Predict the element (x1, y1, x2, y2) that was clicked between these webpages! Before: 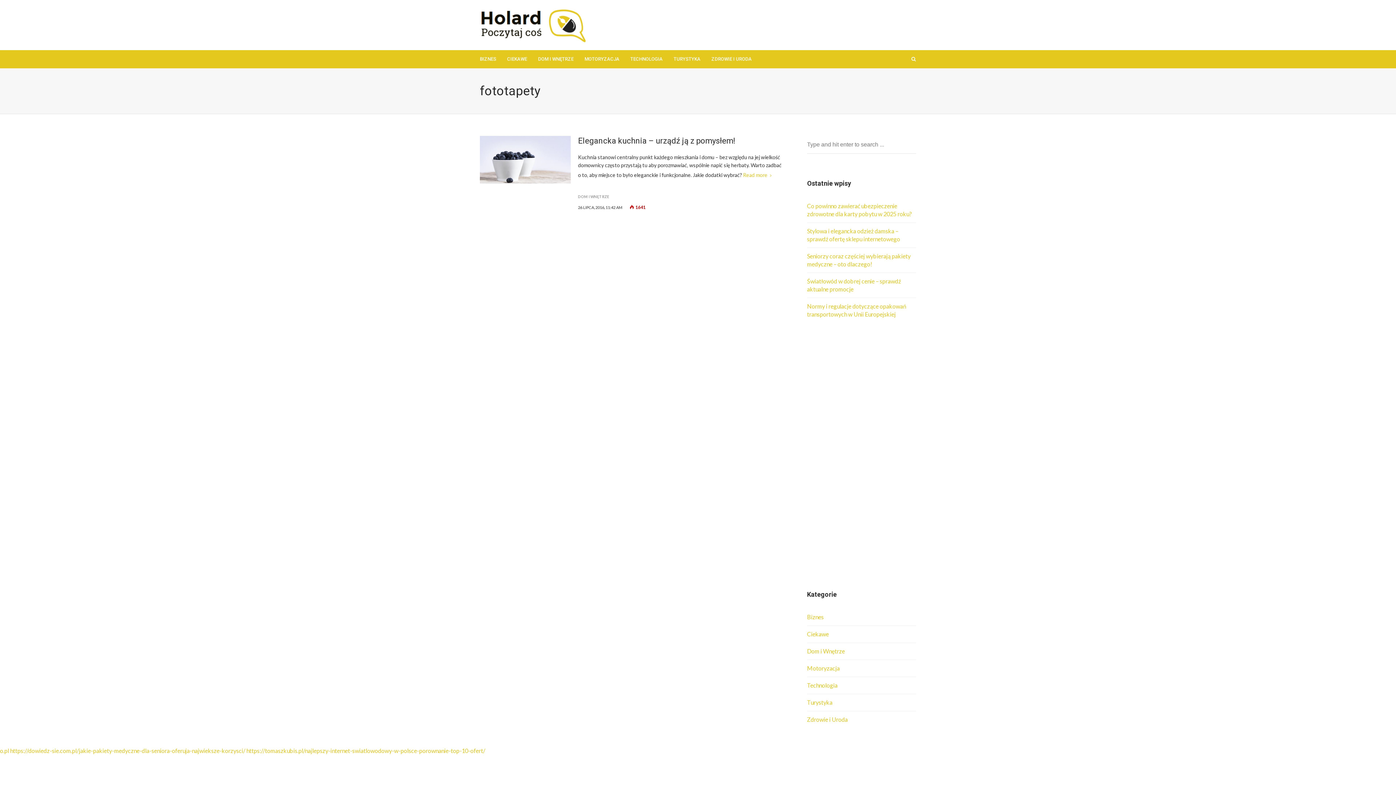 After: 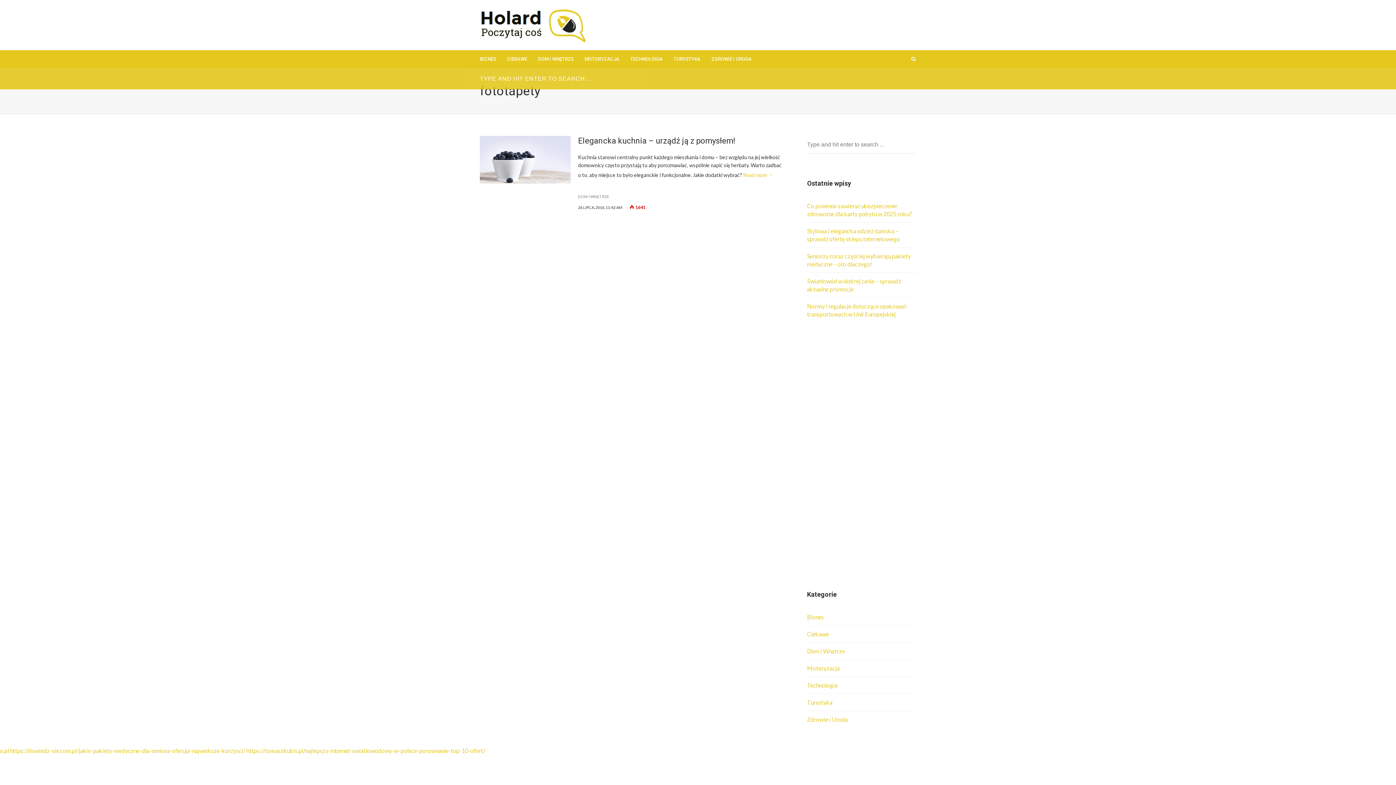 Action: bbox: (908, 50, 923, 68)